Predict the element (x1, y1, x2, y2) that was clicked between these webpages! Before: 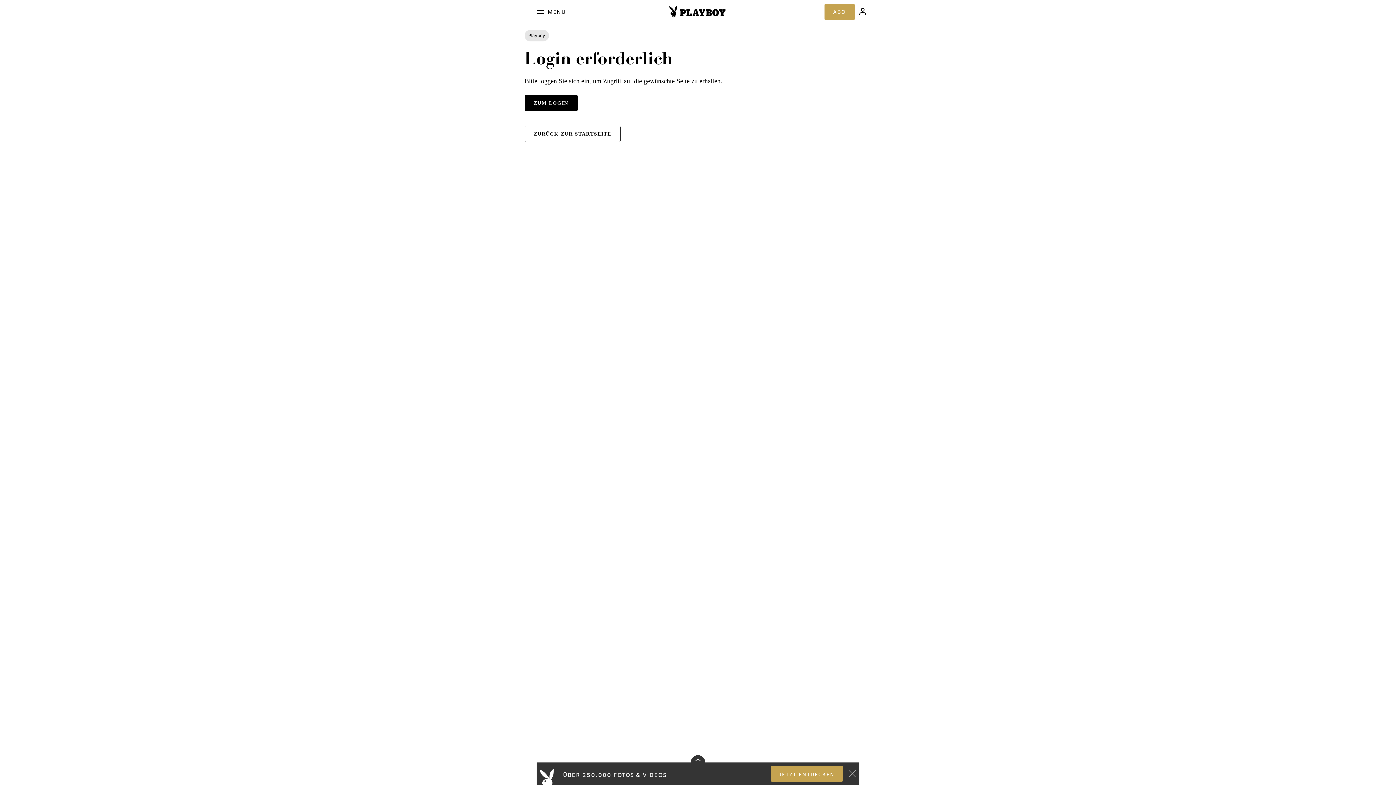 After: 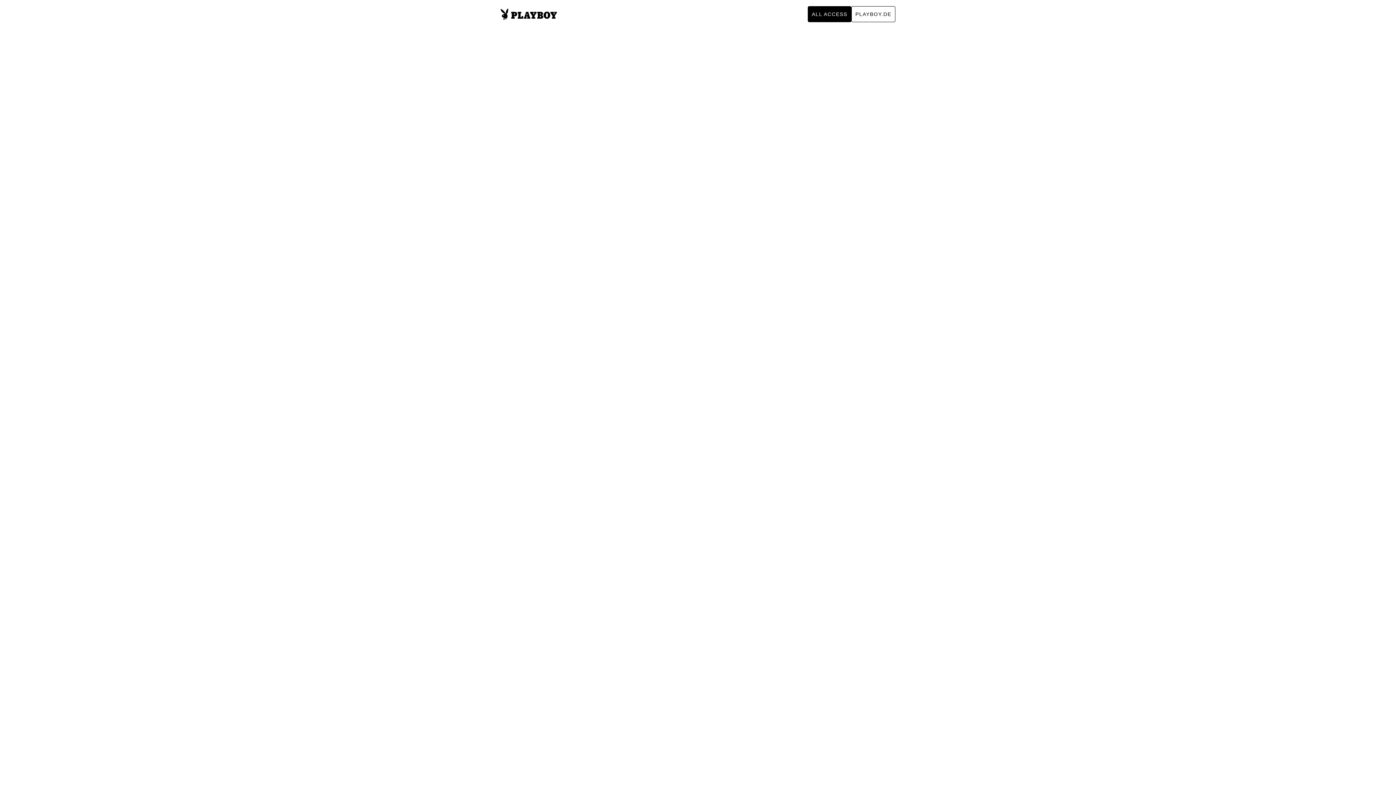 Action: label: ZUM LOGIN bbox: (524, 94, 577, 111)